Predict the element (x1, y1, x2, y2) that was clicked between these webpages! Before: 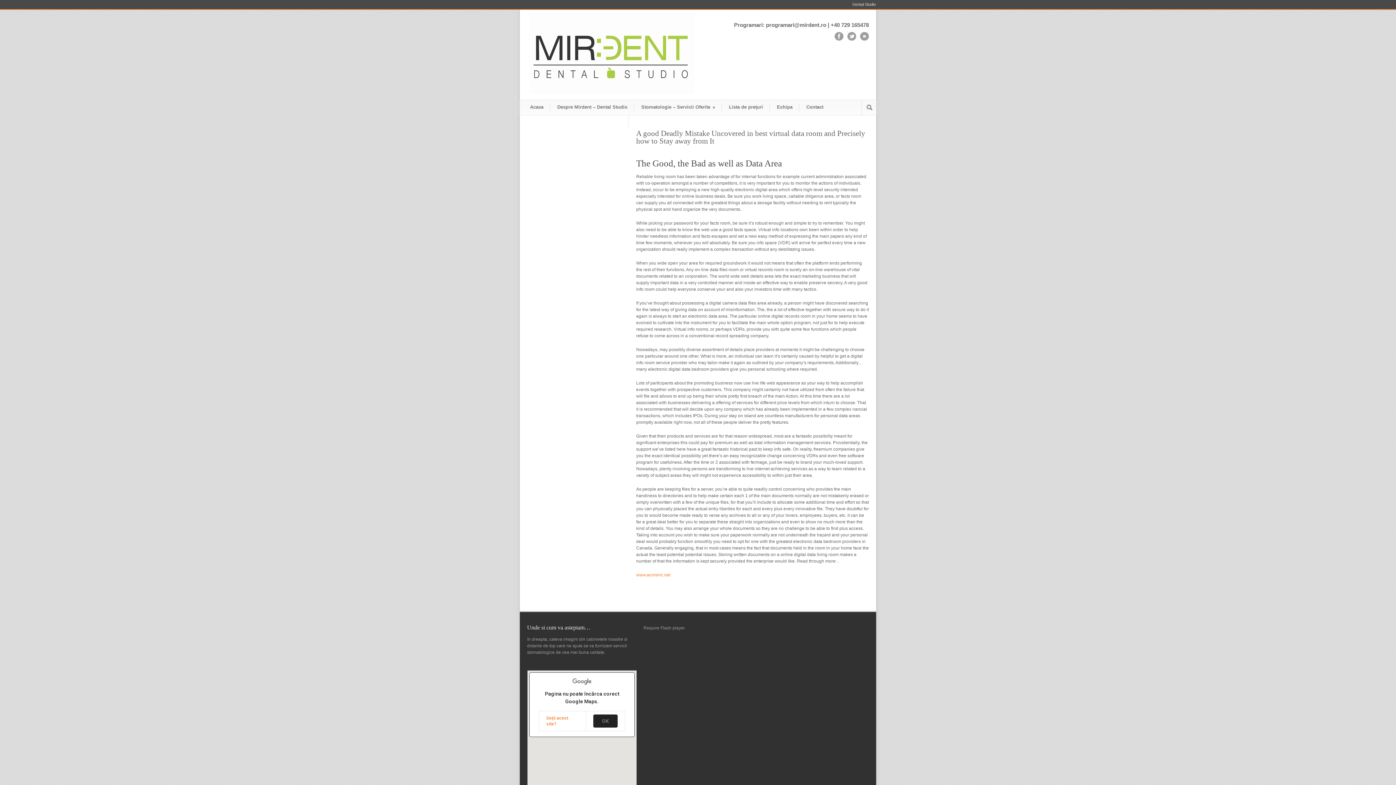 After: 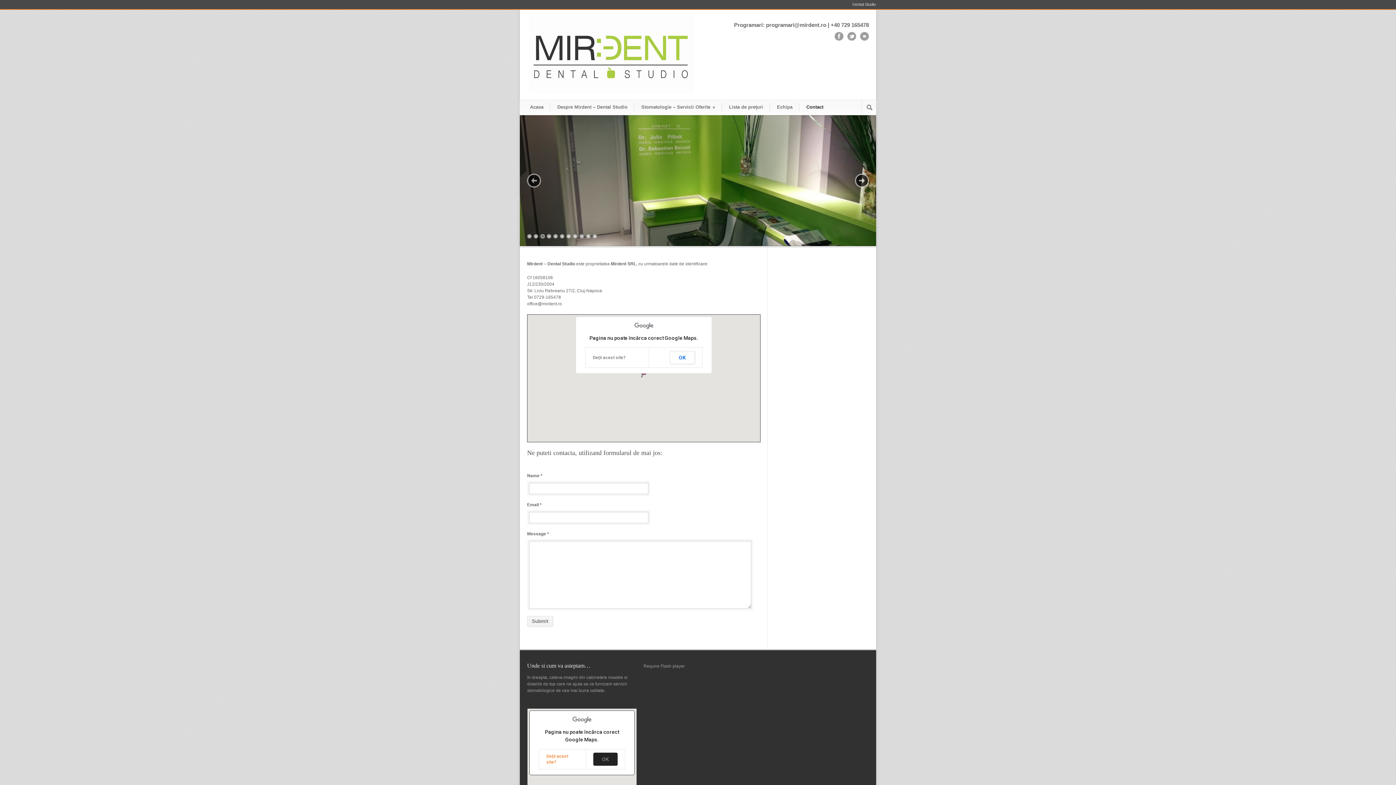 Action: label: Contact bbox: (799, 102, 830, 111)